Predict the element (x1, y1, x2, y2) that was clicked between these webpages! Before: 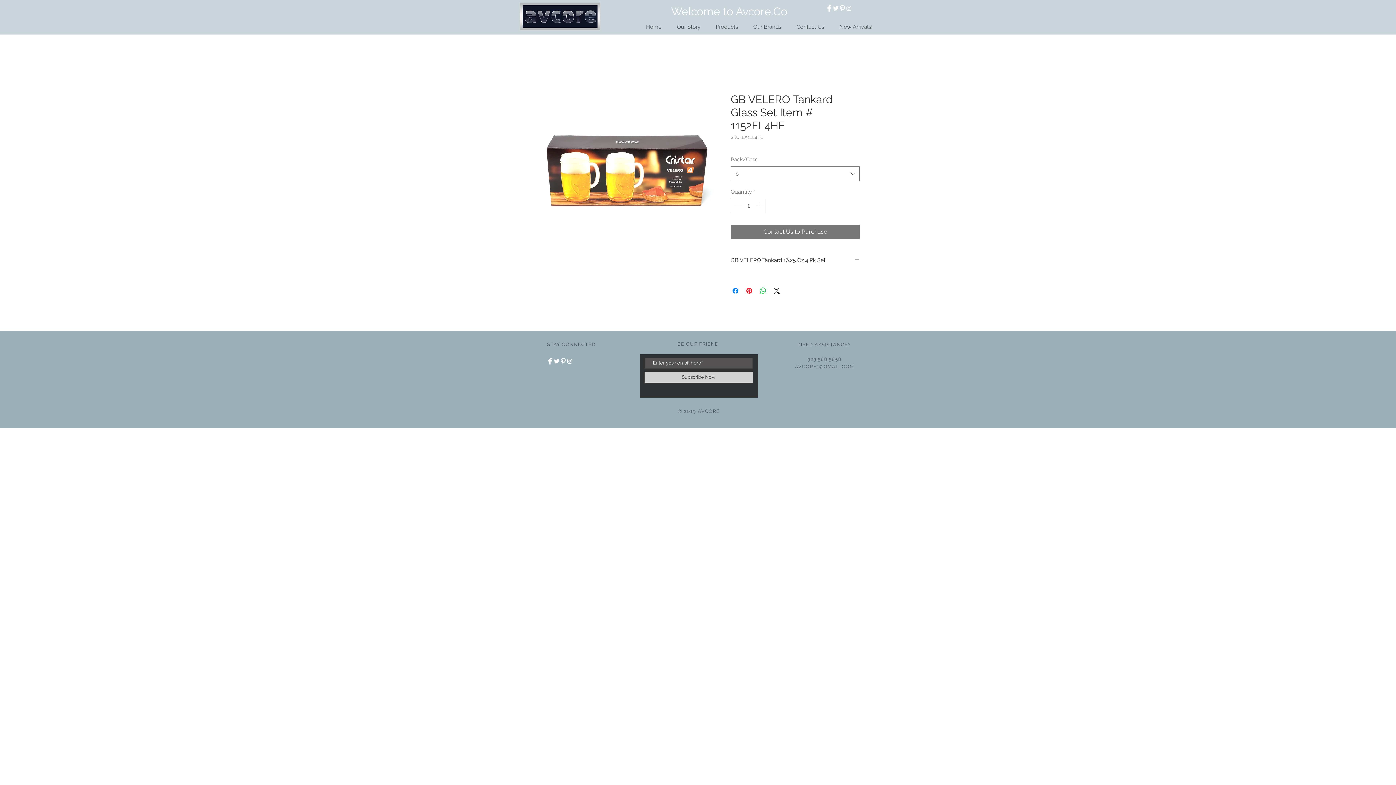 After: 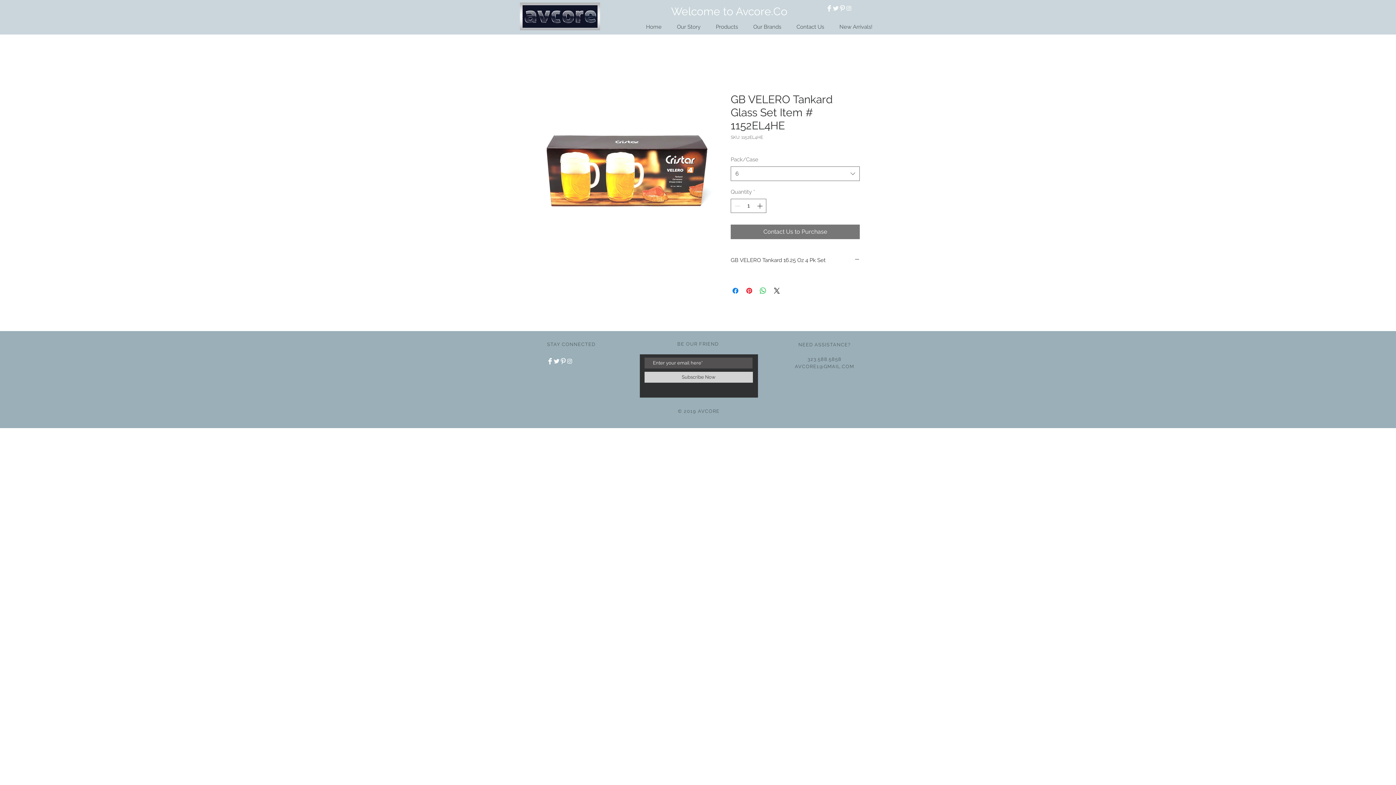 Action: label: Pinterest Clean  bbox: (839, 5, 845, 11)